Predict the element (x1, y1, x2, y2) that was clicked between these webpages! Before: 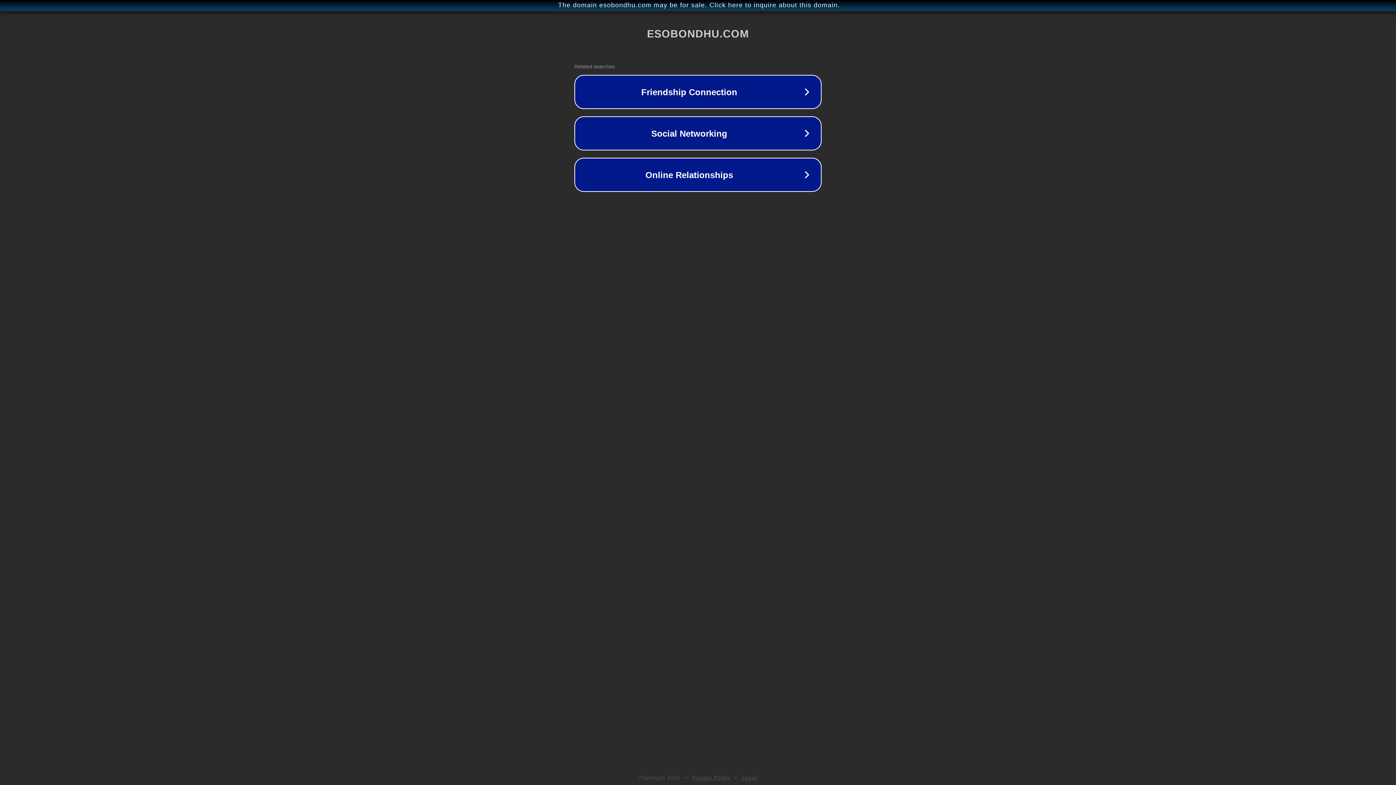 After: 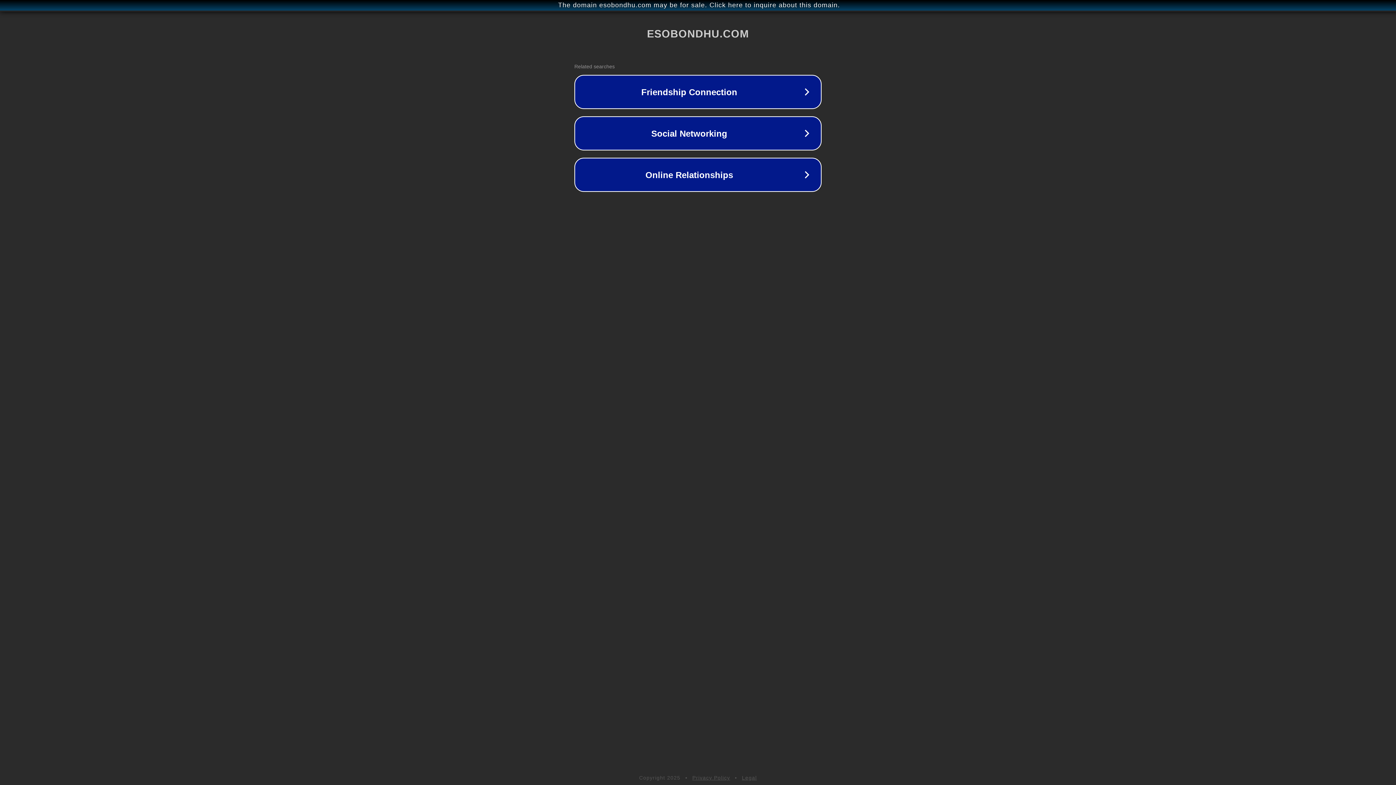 Action: bbox: (742, 775, 757, 781) label: Legal